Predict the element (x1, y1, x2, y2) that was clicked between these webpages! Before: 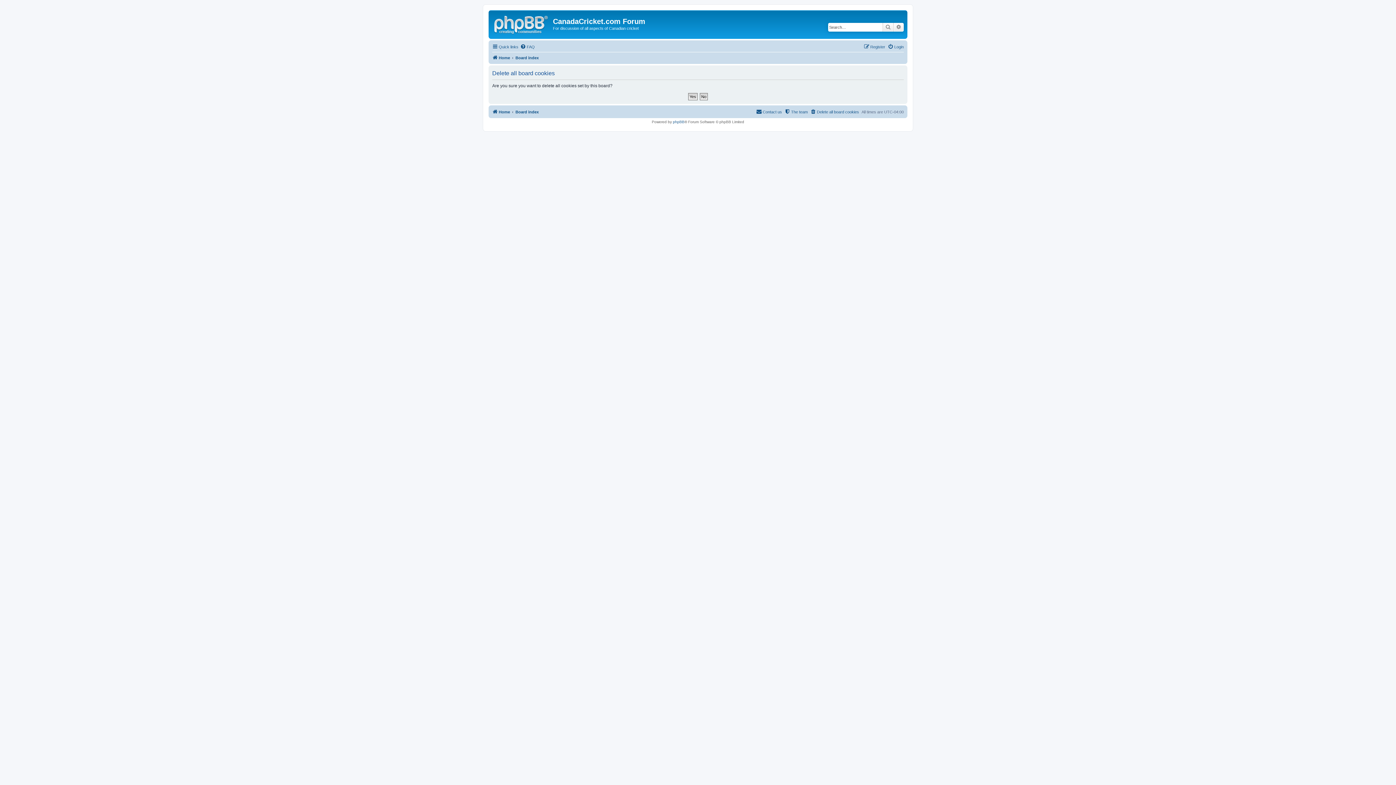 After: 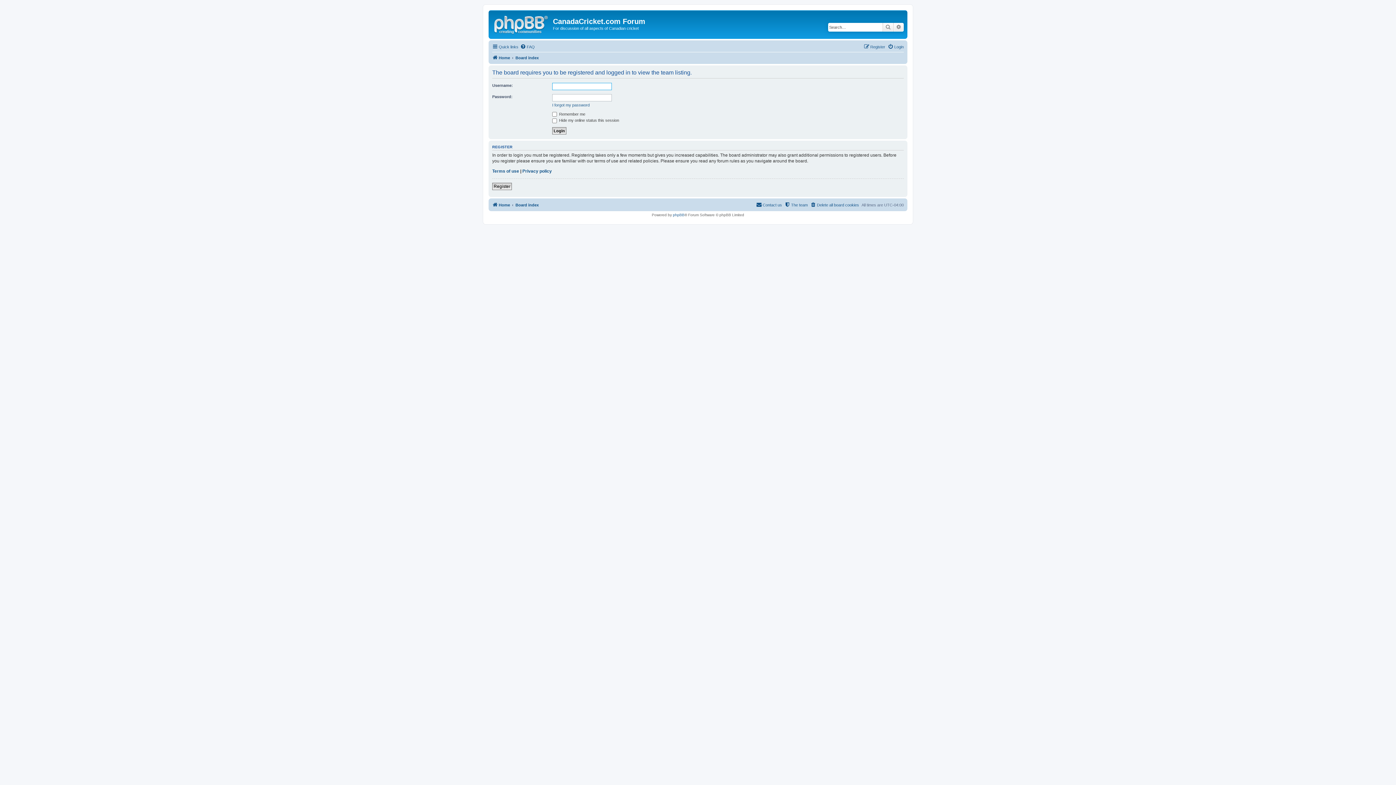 Action: label: The team bbox: (784, 107, 808, 116)